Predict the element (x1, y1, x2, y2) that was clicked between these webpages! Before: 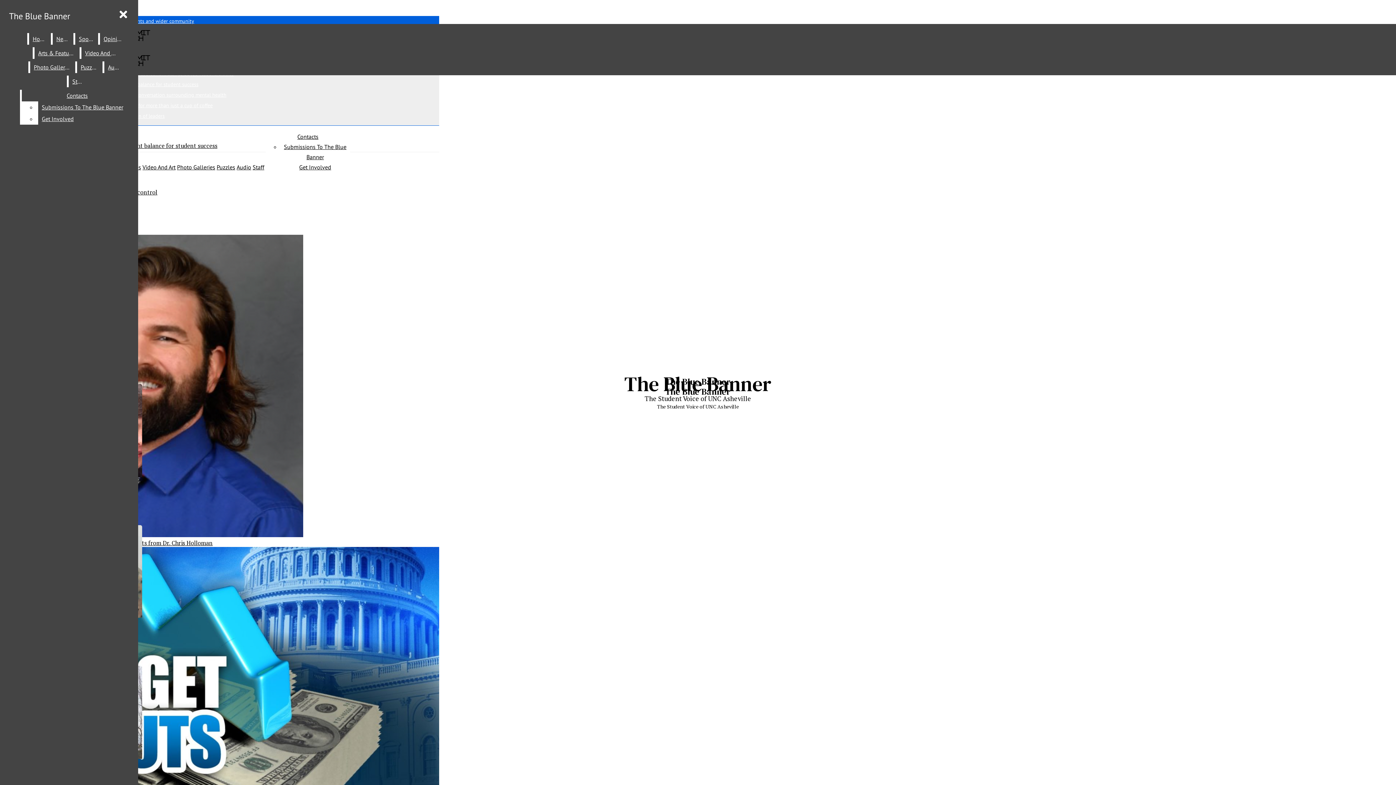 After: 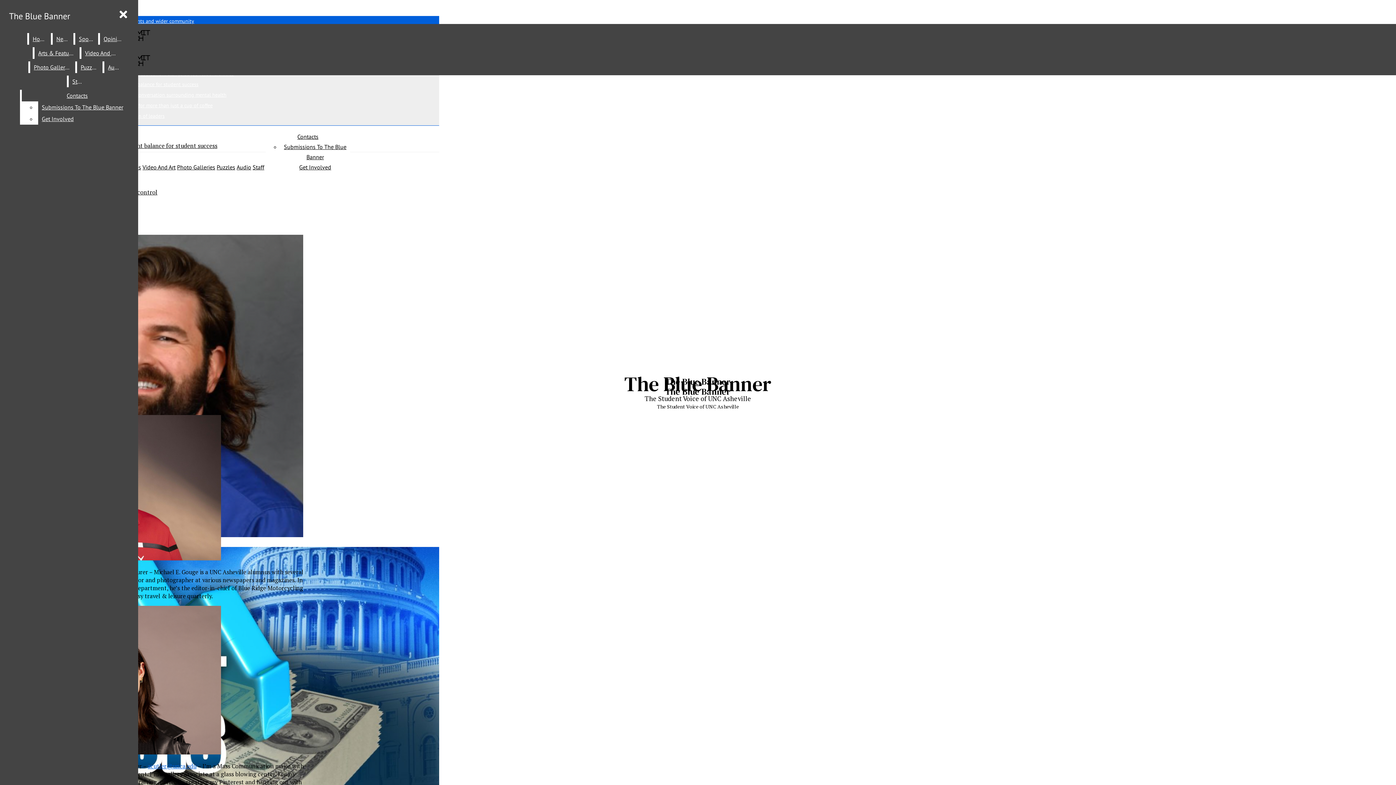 Action: bbox: (68, 75, 85, 87) label: Staff